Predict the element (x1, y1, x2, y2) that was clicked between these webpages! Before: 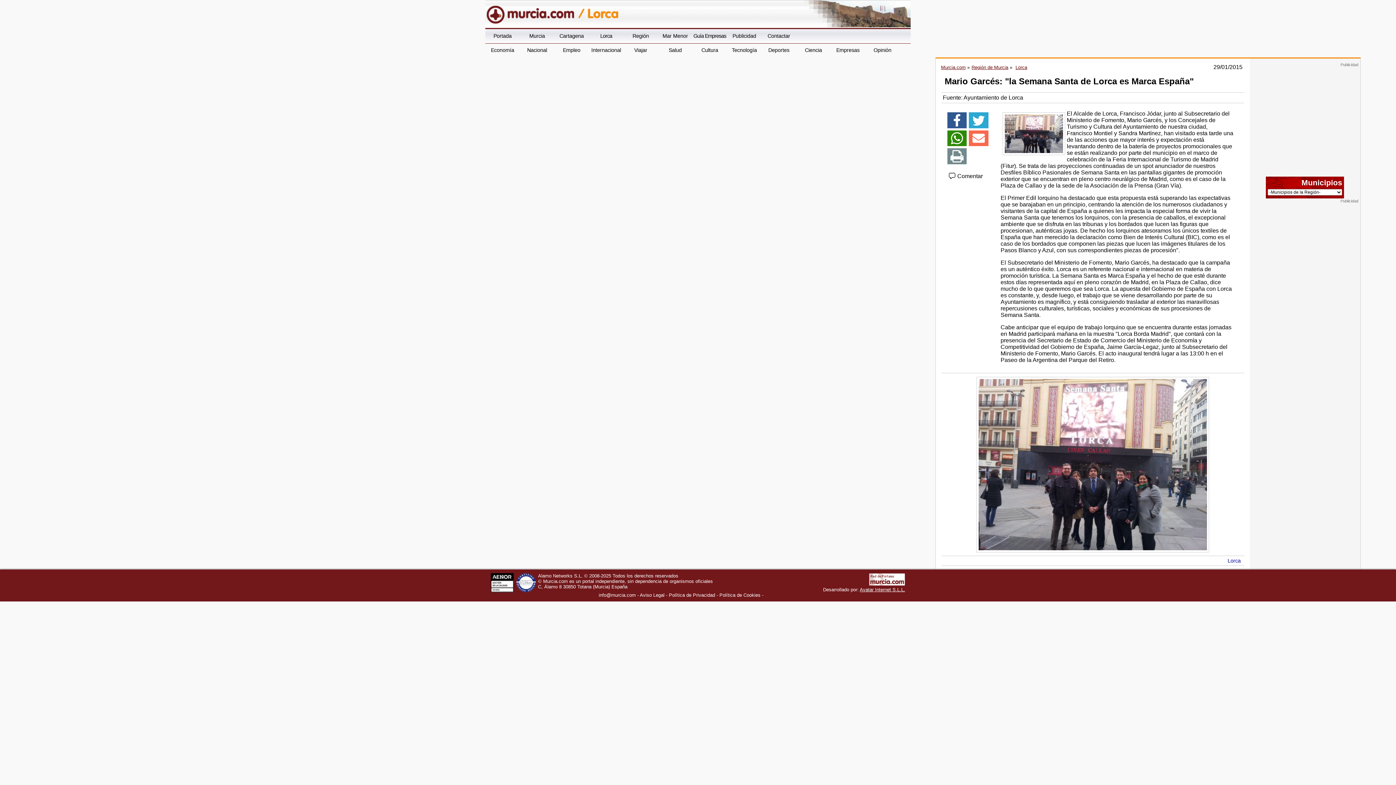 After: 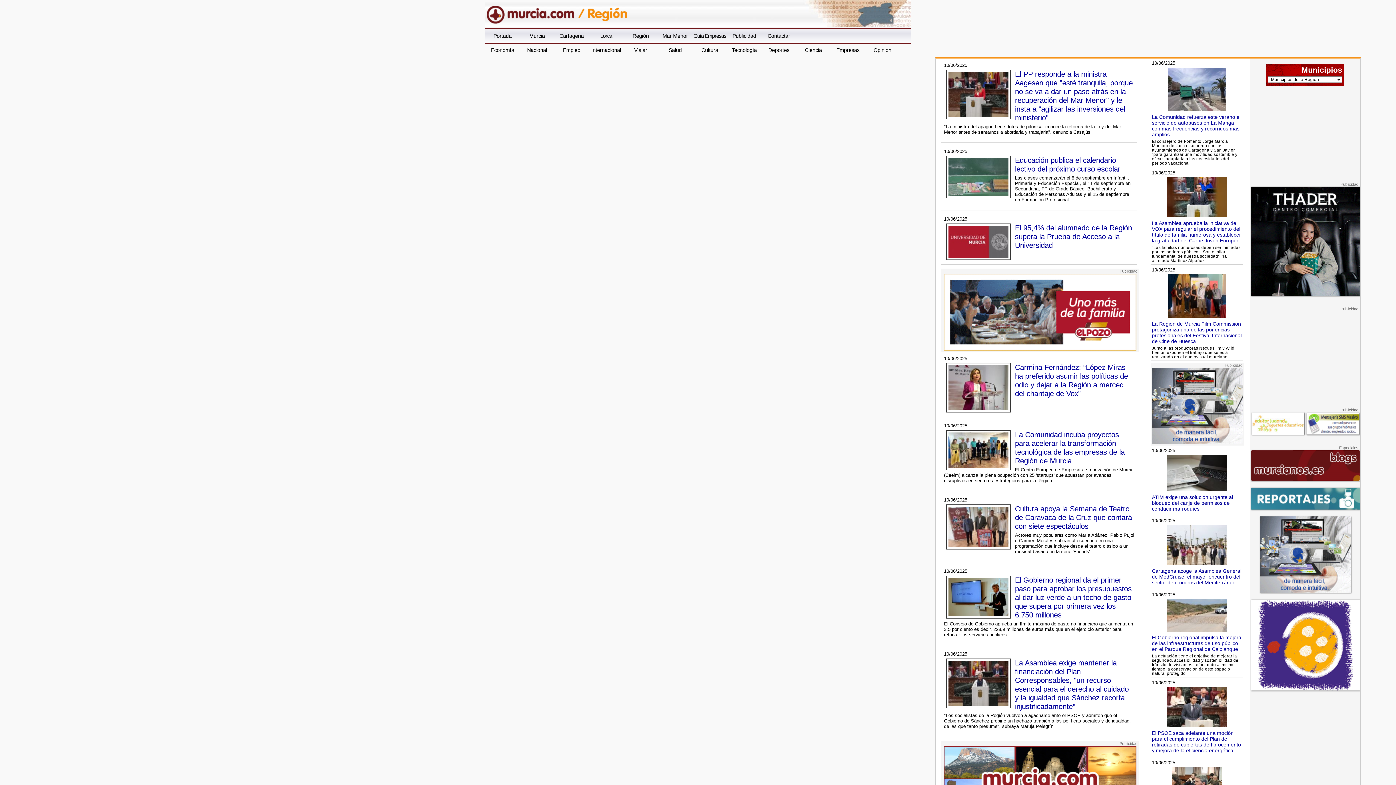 Action: label: Región de Murcia bbox: (971, 64, 1008, 70)